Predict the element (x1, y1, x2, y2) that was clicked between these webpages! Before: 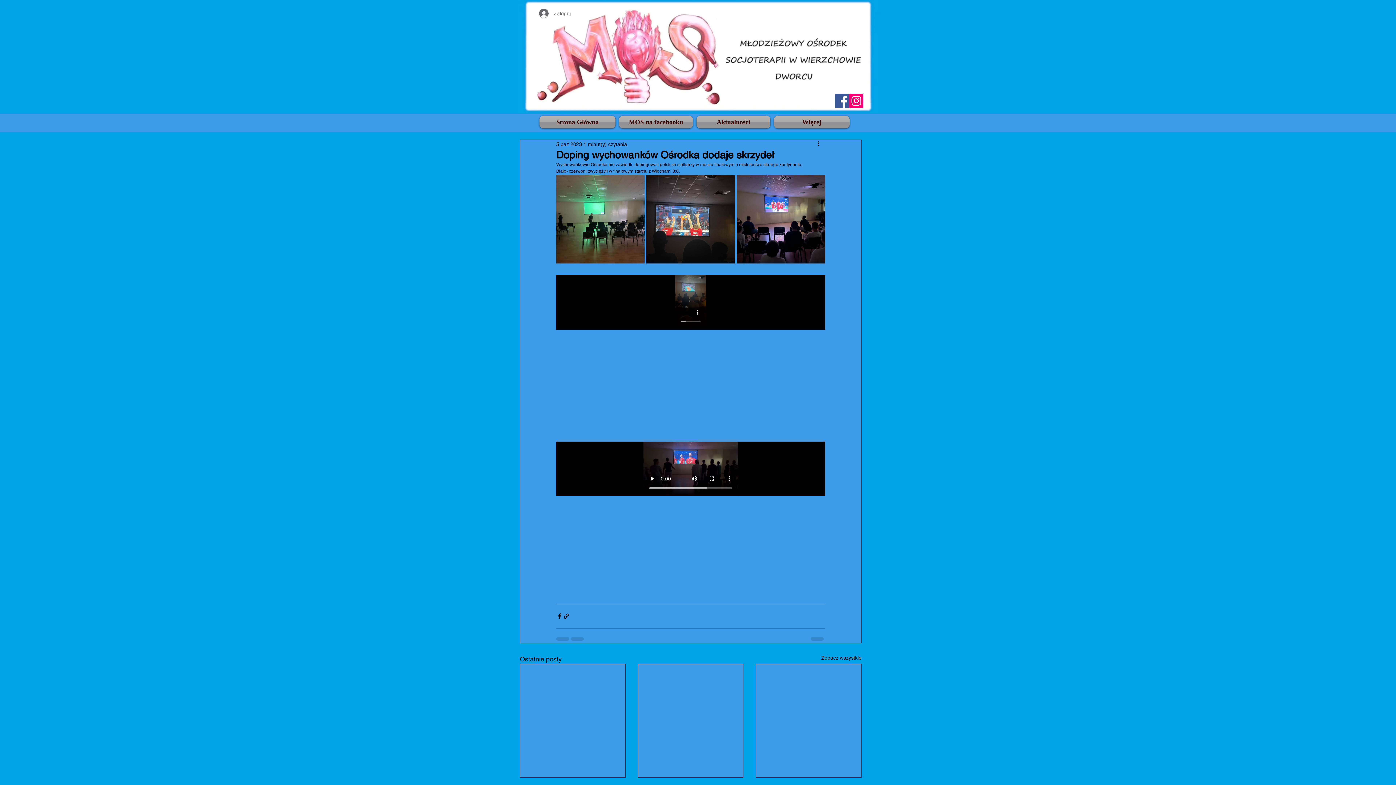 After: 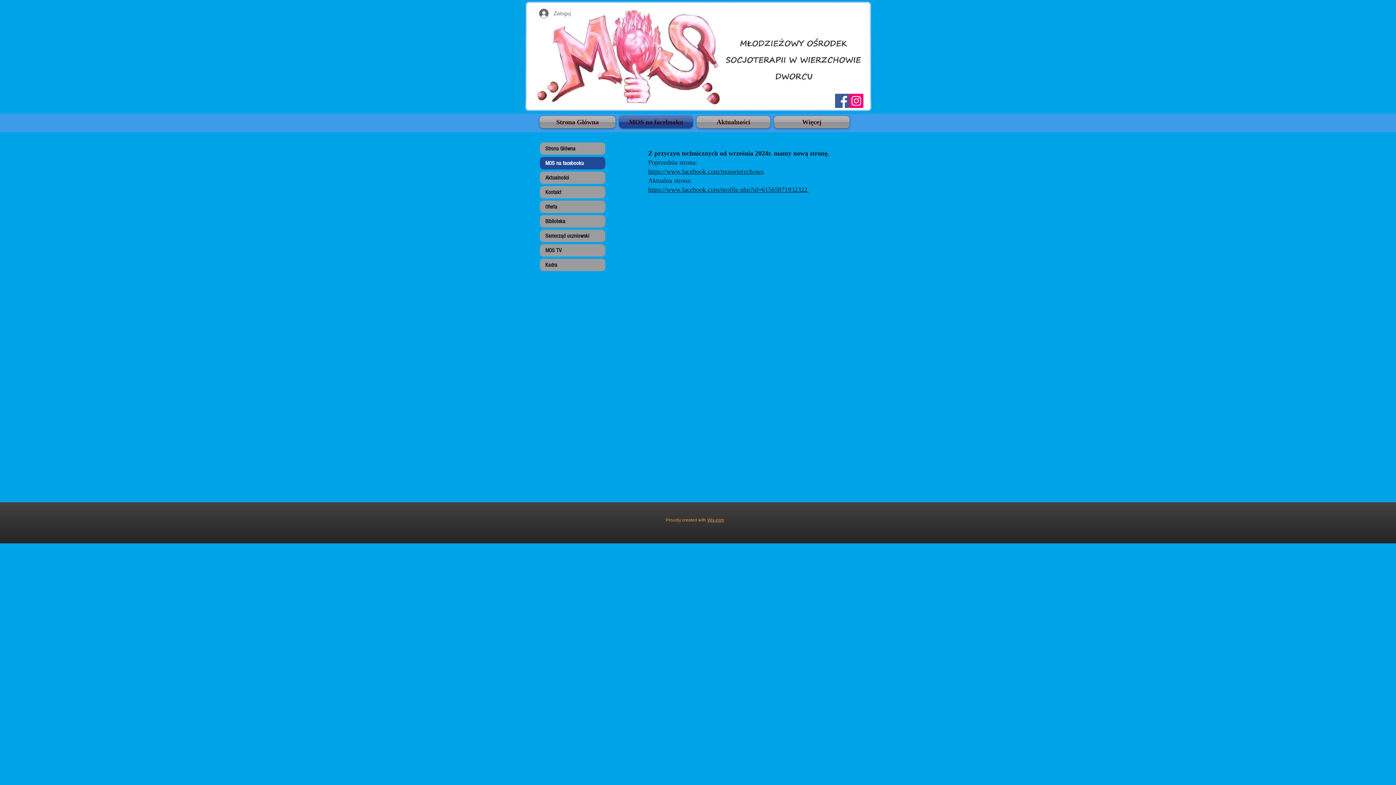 Action: label: MOS na facebooku bbox: (617, 116, 694, 128)